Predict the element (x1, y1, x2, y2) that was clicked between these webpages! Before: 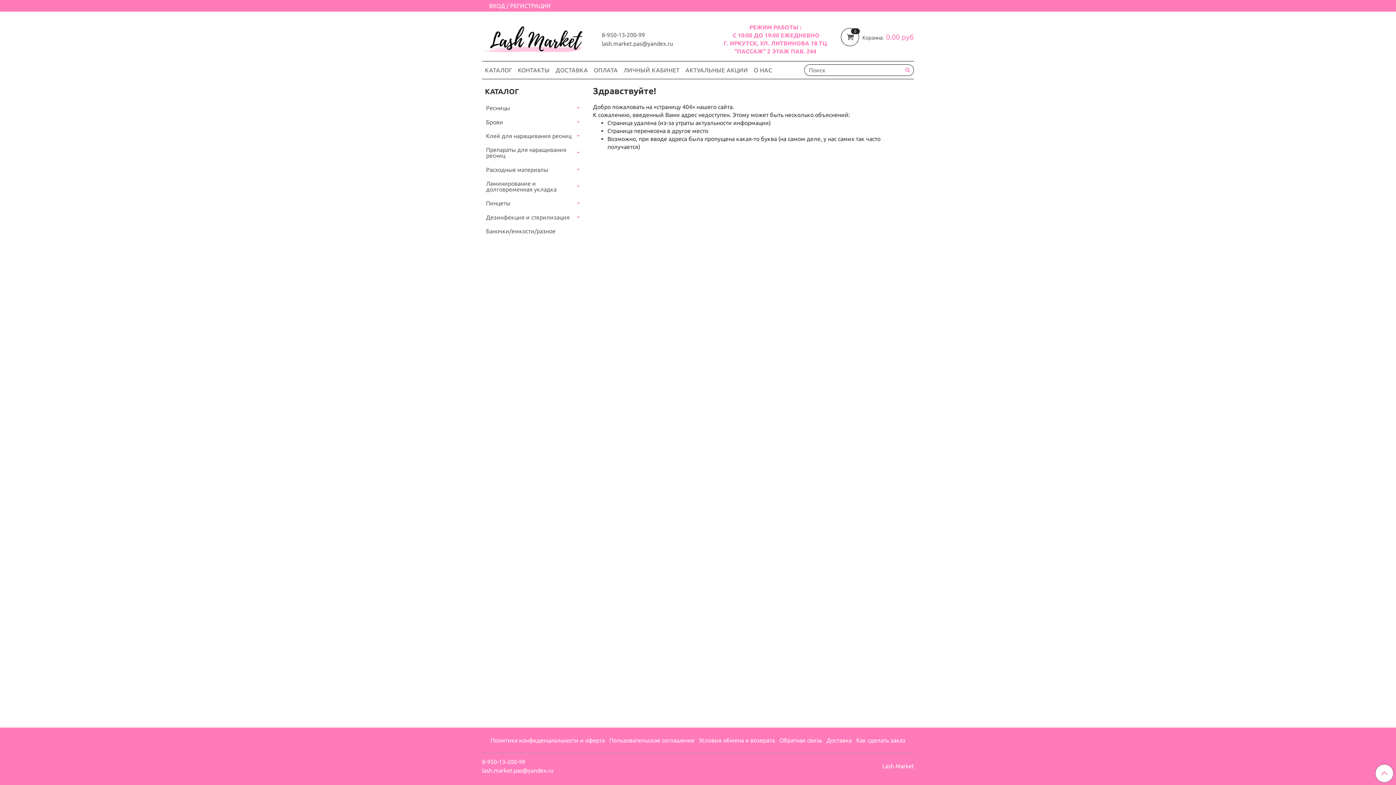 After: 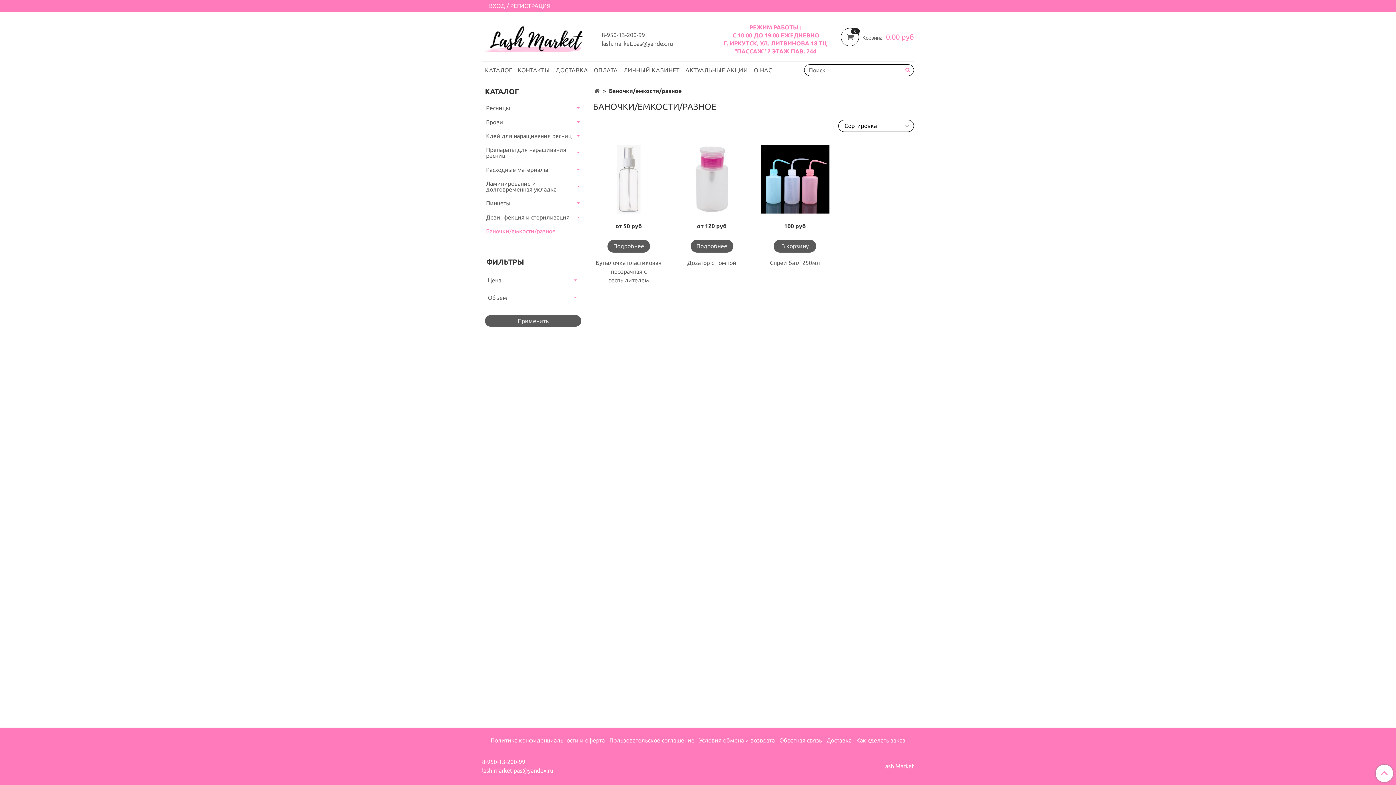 Action: label: Баночки/емкости/разное bbox: (486, 225, 581, 236)